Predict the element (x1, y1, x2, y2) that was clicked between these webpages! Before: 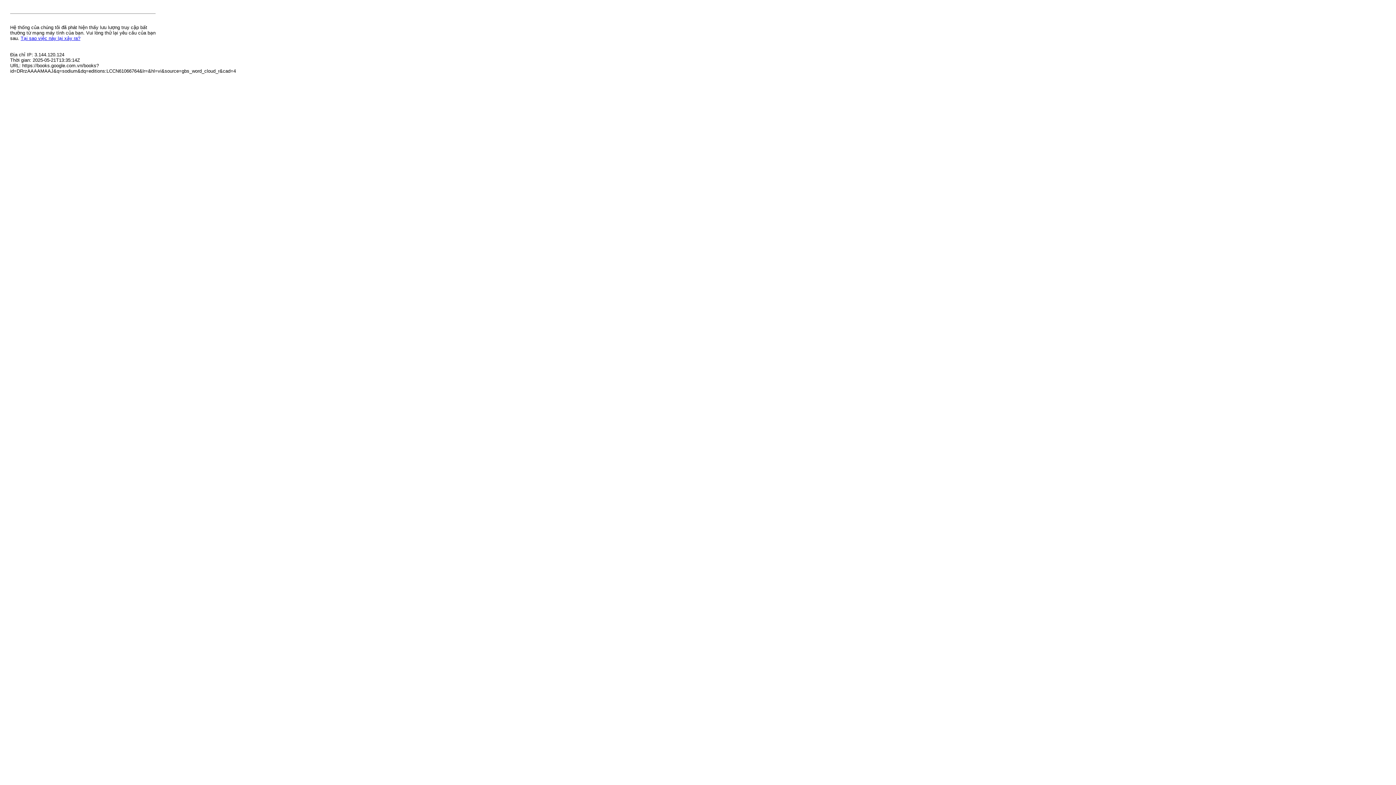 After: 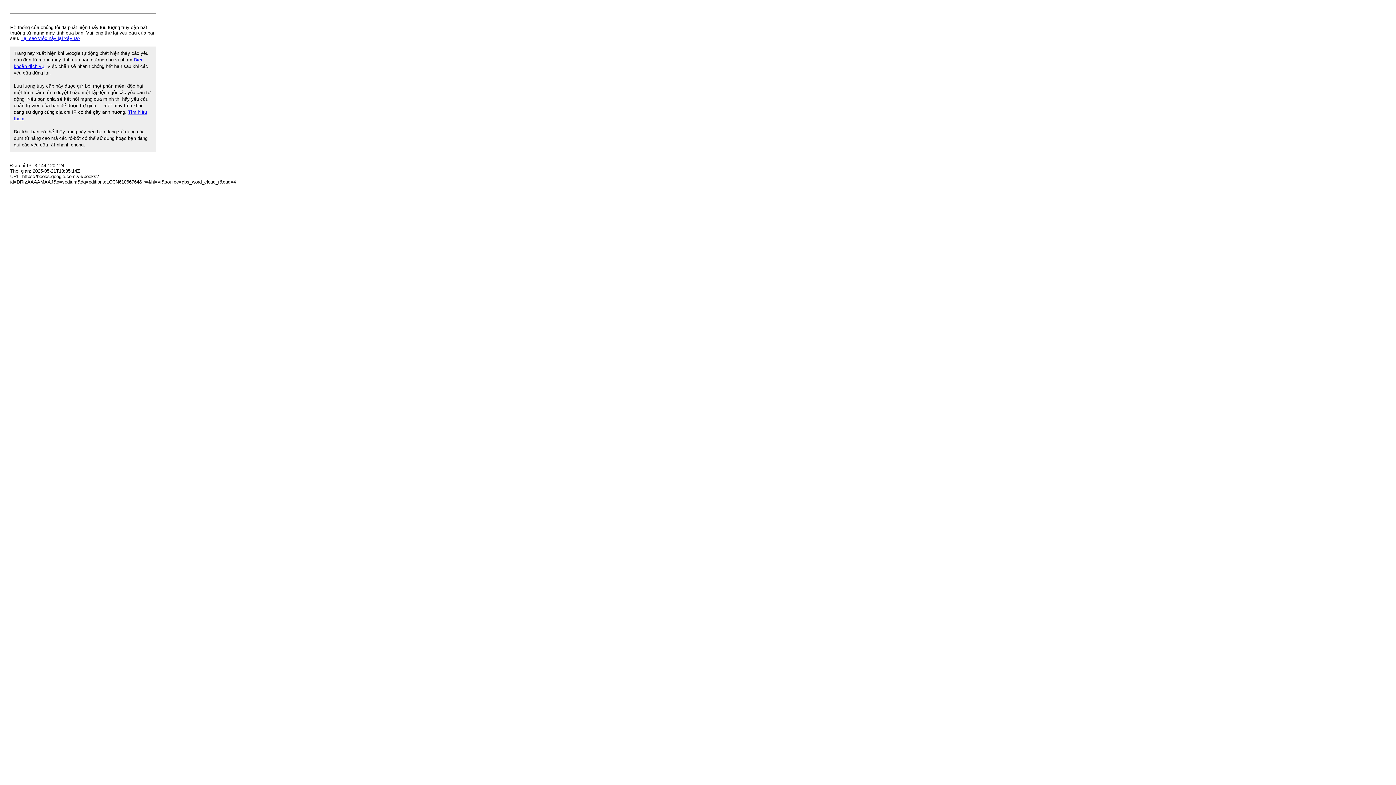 Action: bbox: (20, 35, 80, 41) label: Tại sao việc này lại xảy ra?